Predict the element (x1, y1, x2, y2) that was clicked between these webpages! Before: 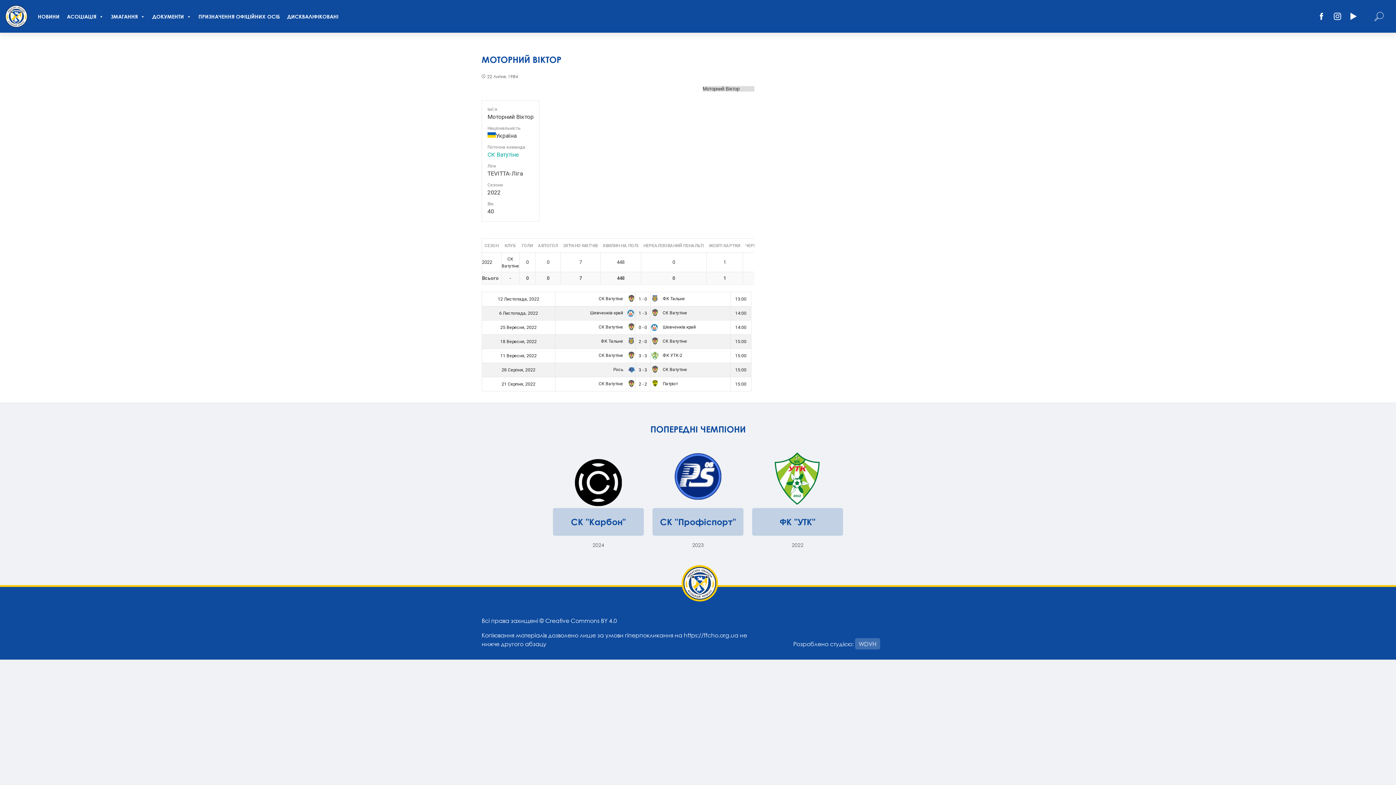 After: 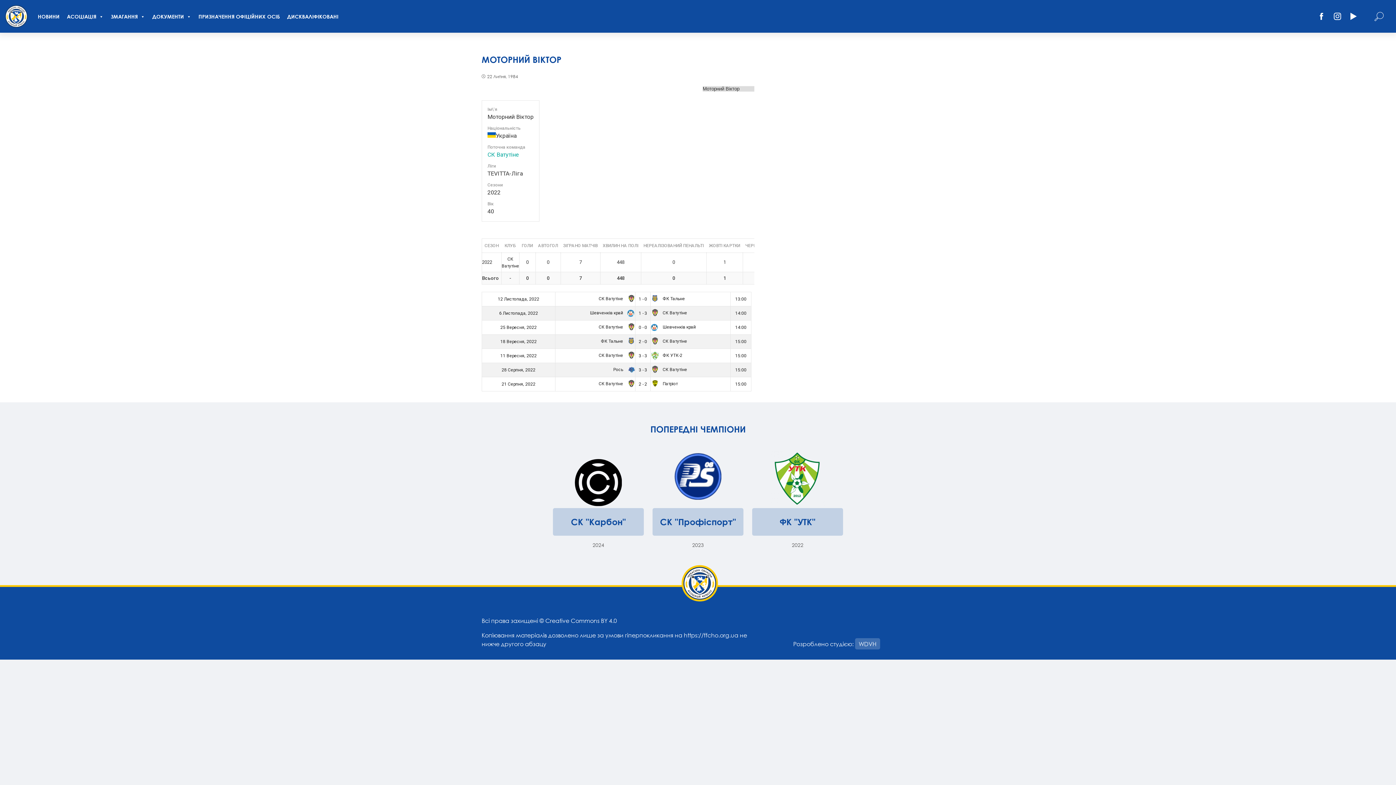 Action: bbox: (1318, 12, 1325, 20)